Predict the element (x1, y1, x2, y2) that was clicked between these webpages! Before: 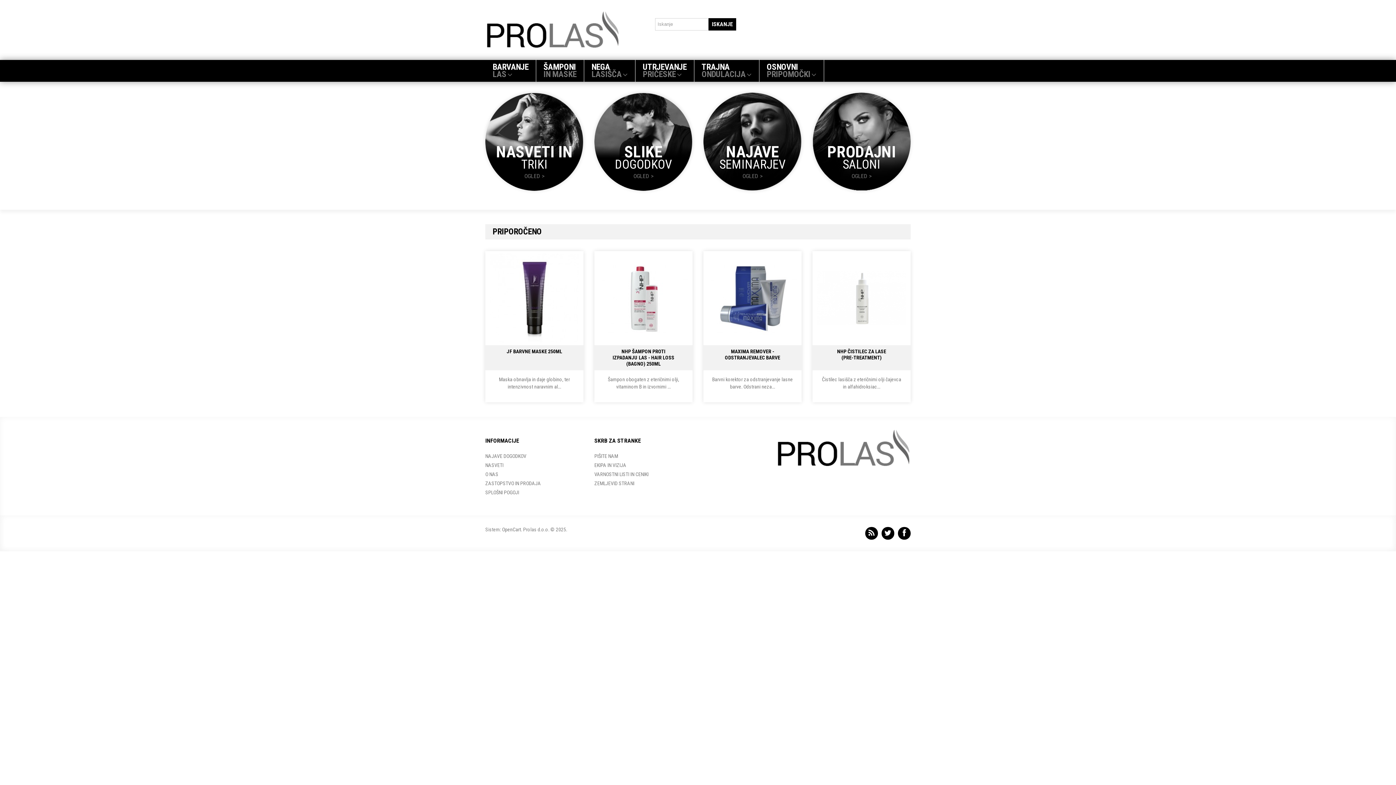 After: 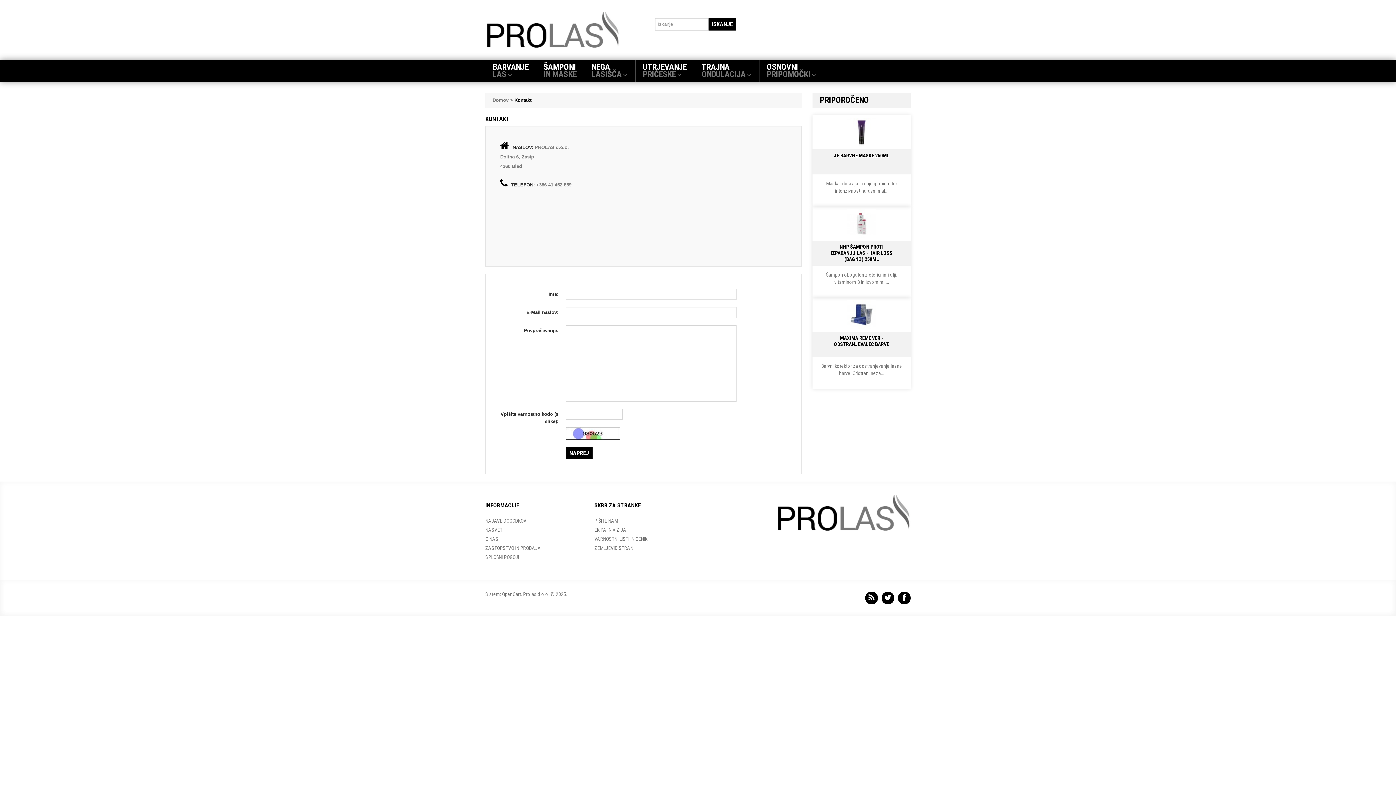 Action: label: PIŠITE NAM bbox: (594, 453, 618, 459)